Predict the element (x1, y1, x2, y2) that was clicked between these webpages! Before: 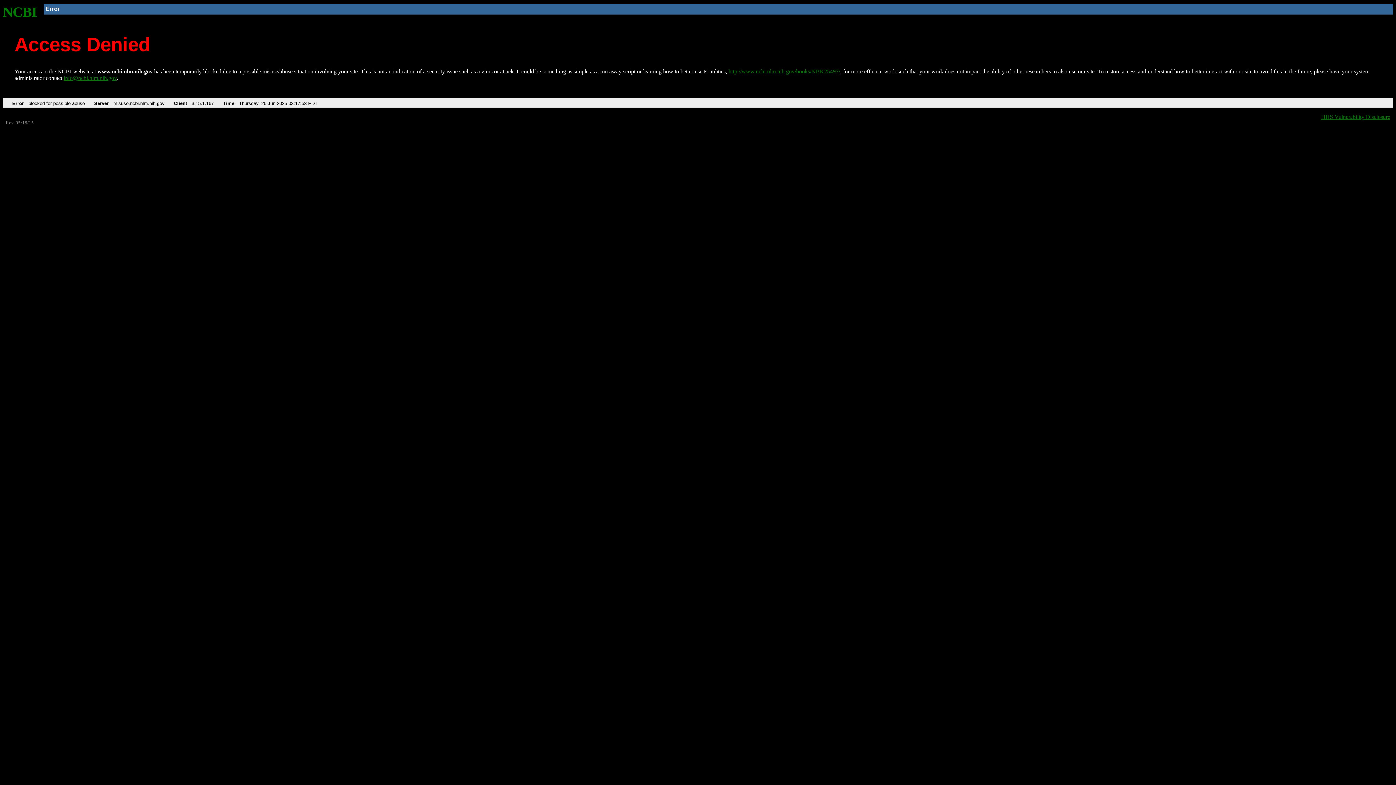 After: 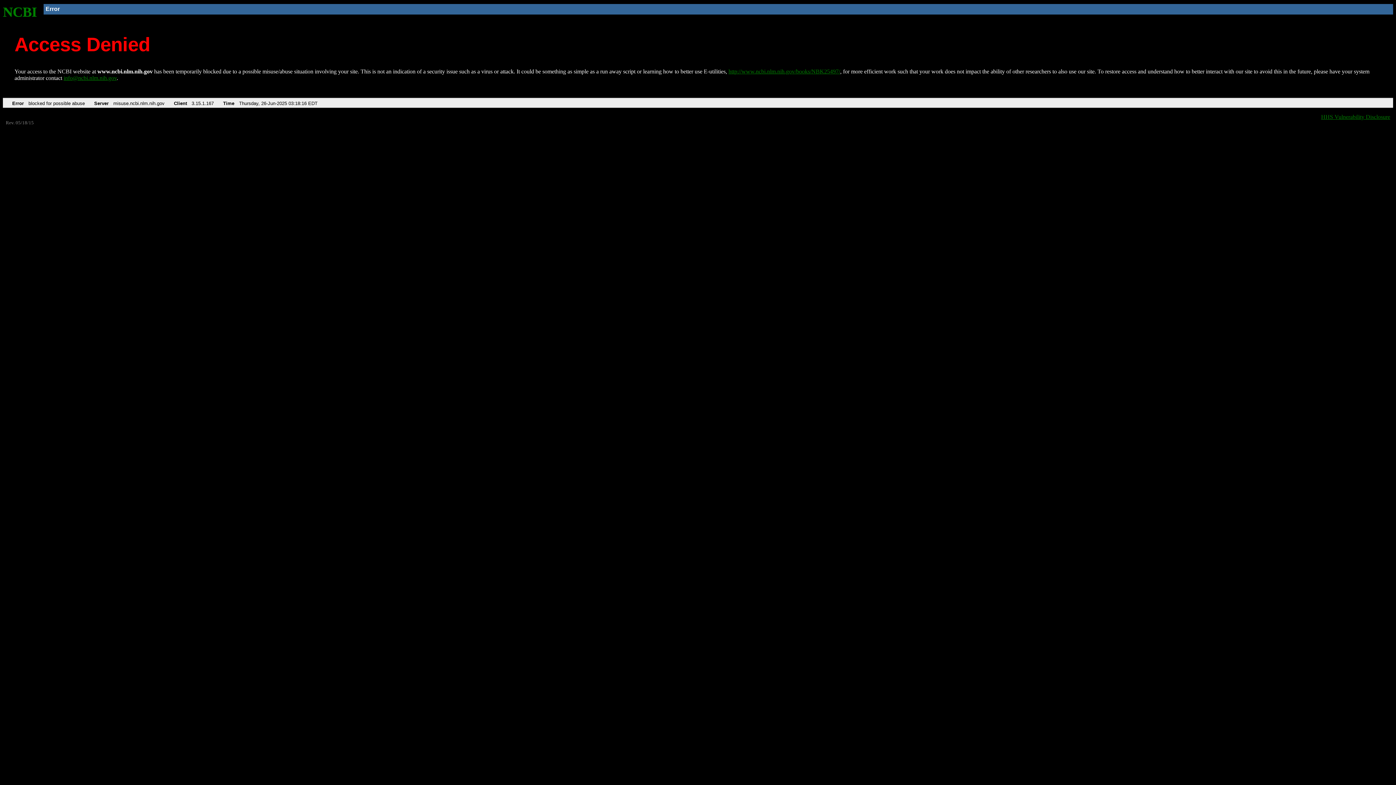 Action: label: NCBI bbox: (2, 4, 37, 19)